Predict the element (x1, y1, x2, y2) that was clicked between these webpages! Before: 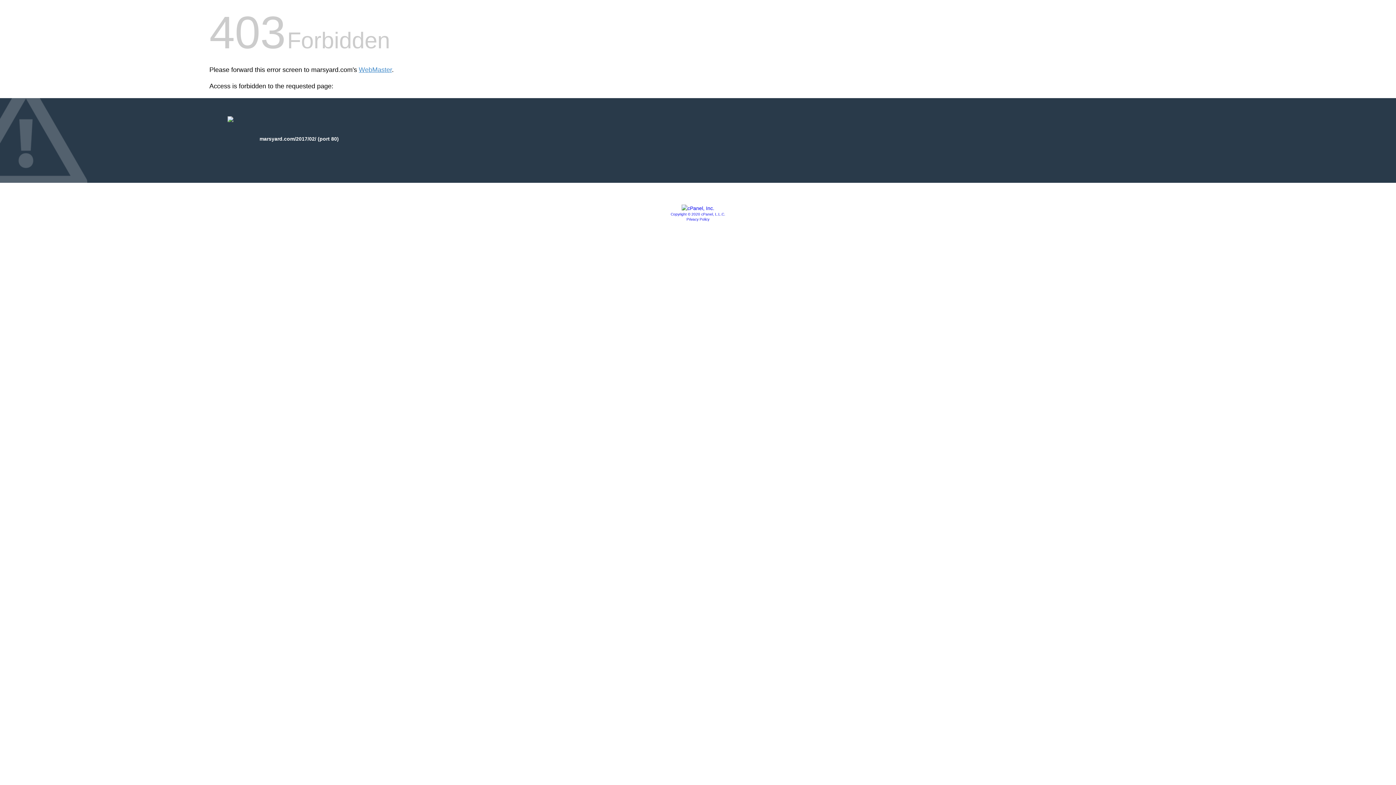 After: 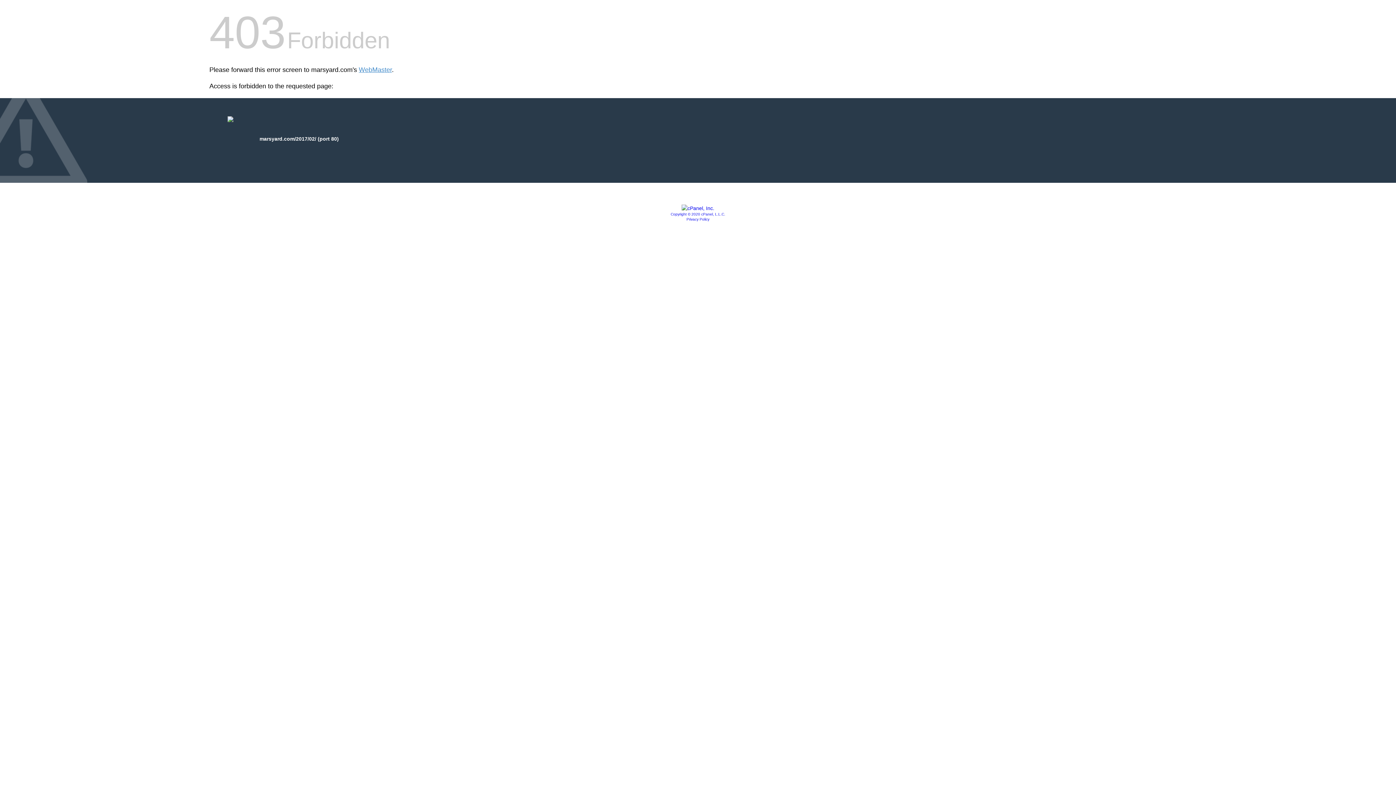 Action: bbox: (670, 212, 725, 216) label: Copyright © 2020 cPanel, L.L.C.